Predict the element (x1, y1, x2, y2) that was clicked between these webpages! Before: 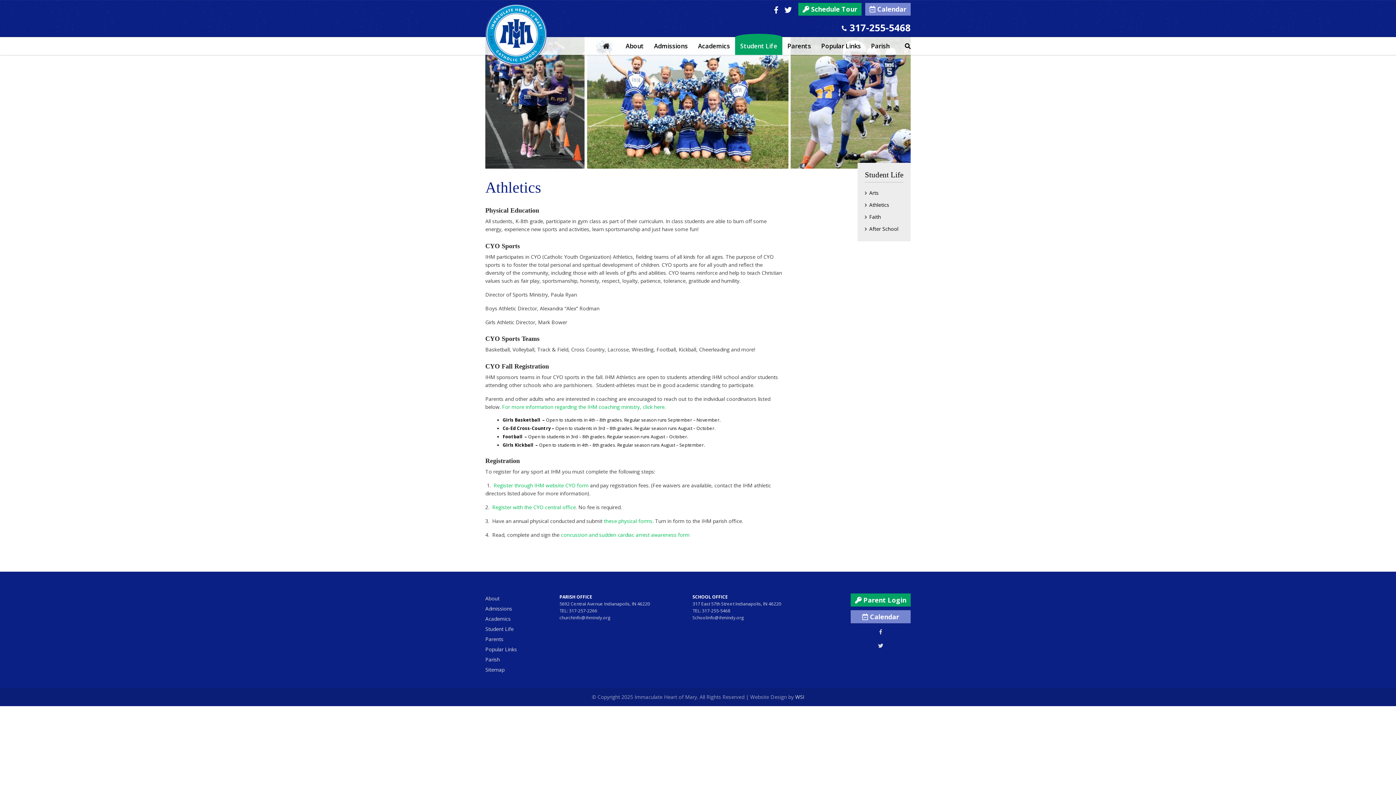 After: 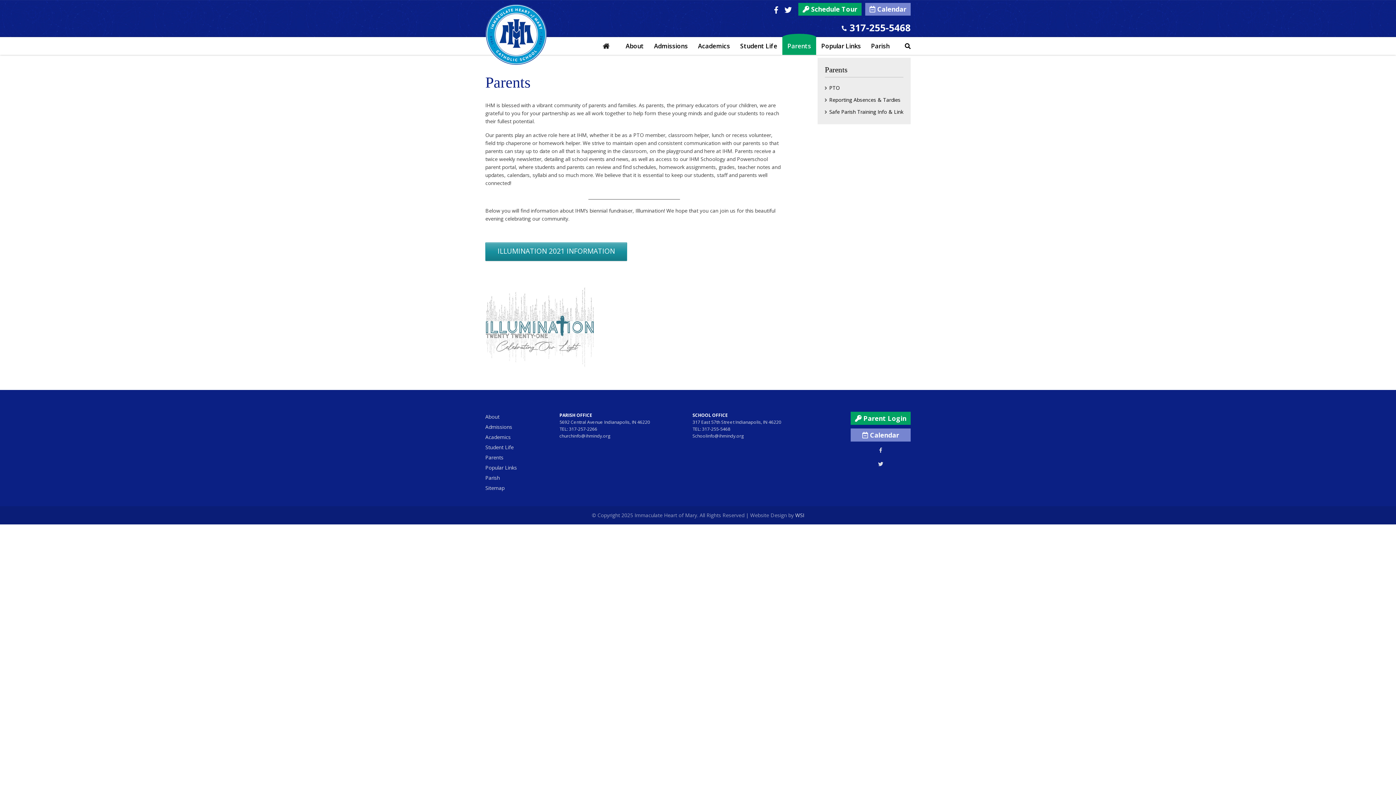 Action: bbox: (782, 37, 816, 54) label: Parents